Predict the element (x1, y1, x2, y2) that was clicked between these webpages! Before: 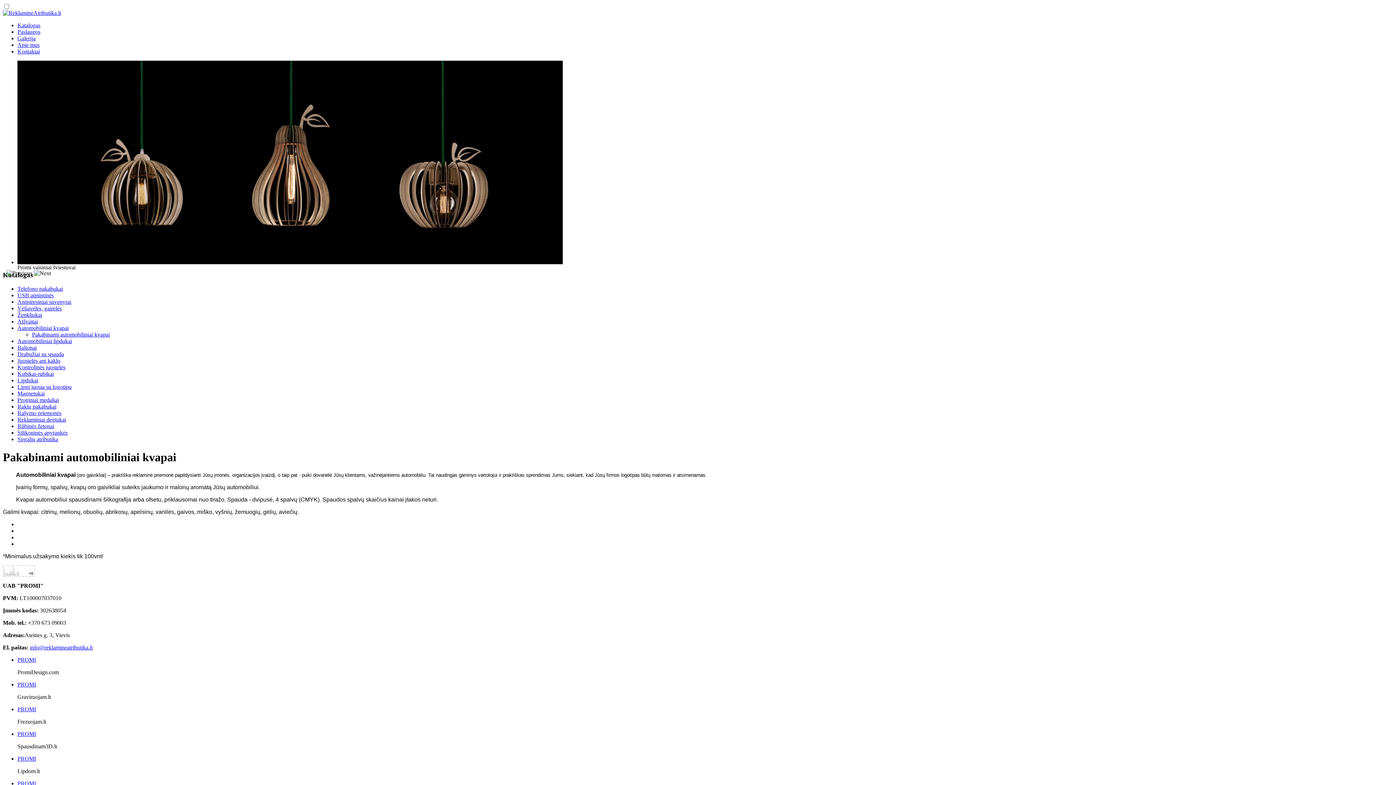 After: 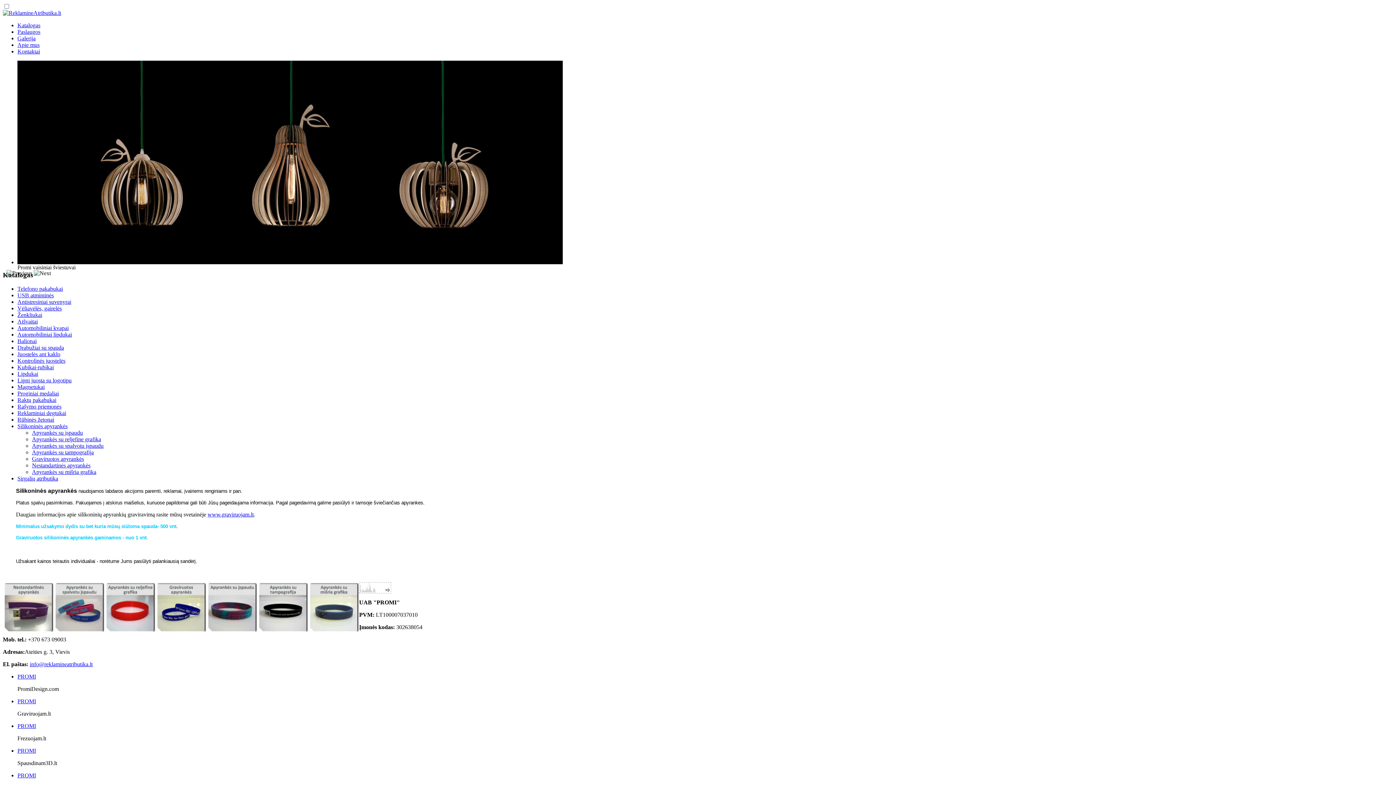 Action: label: Silikoninės apyrankės bbox: (17, 429, 67, 436)